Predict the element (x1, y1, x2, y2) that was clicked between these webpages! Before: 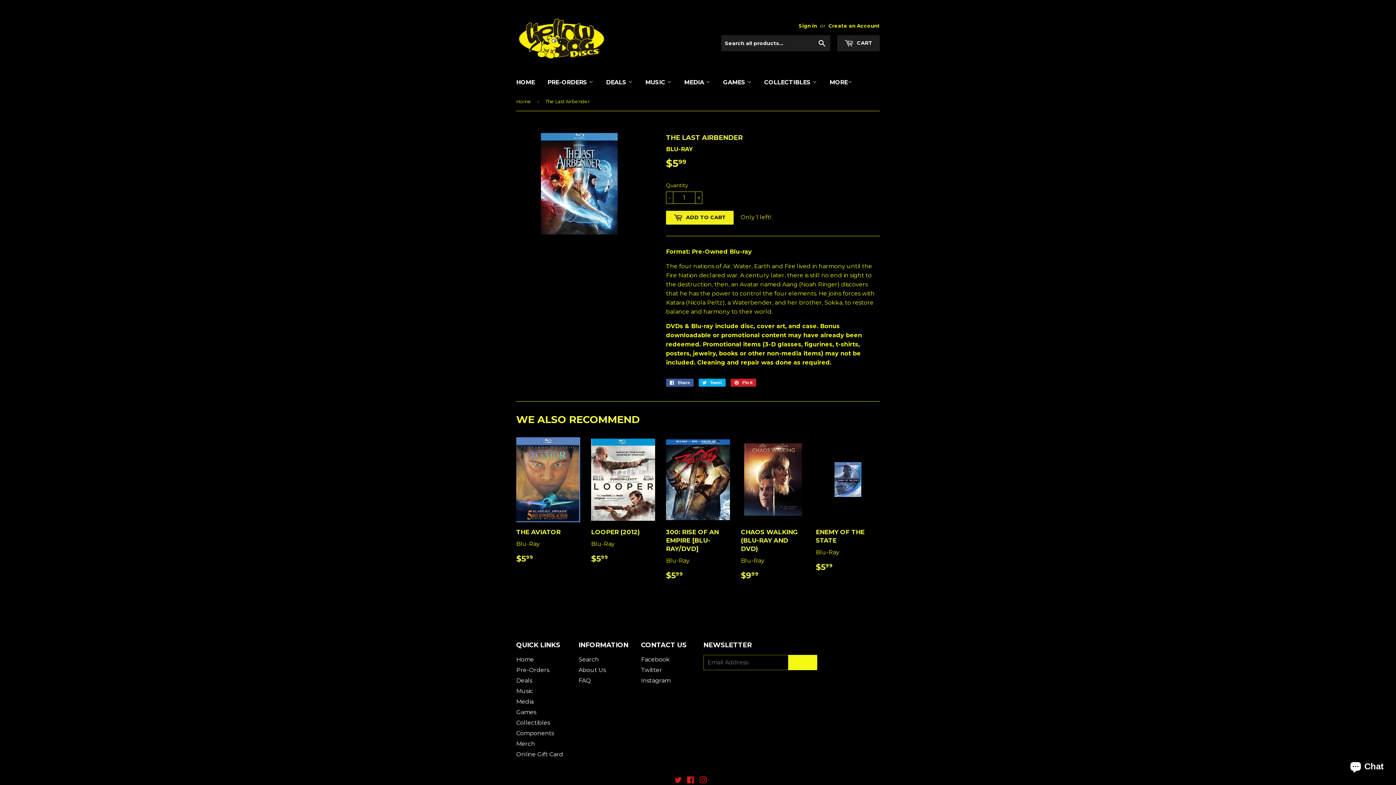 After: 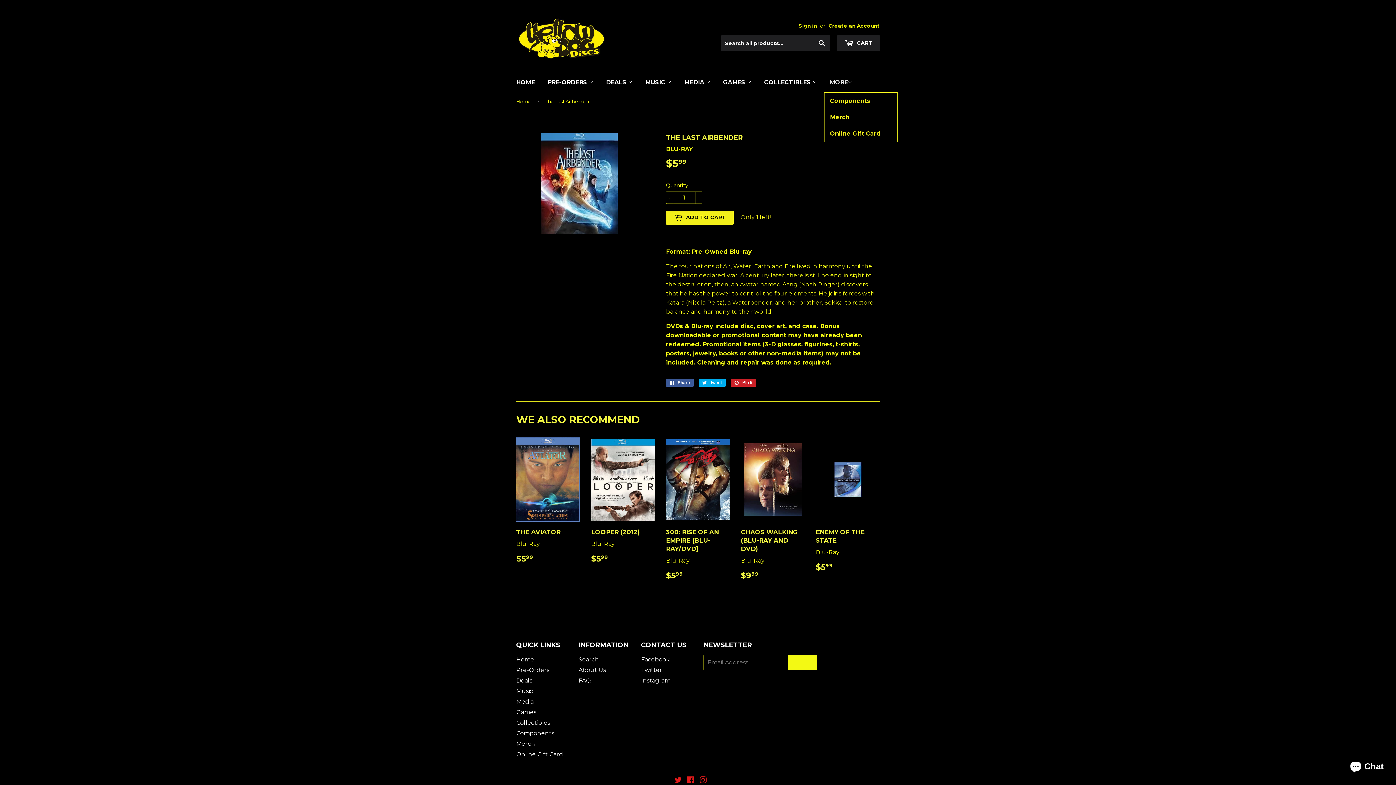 Action: label: MORE bbox: (824, 72, 857, 92)